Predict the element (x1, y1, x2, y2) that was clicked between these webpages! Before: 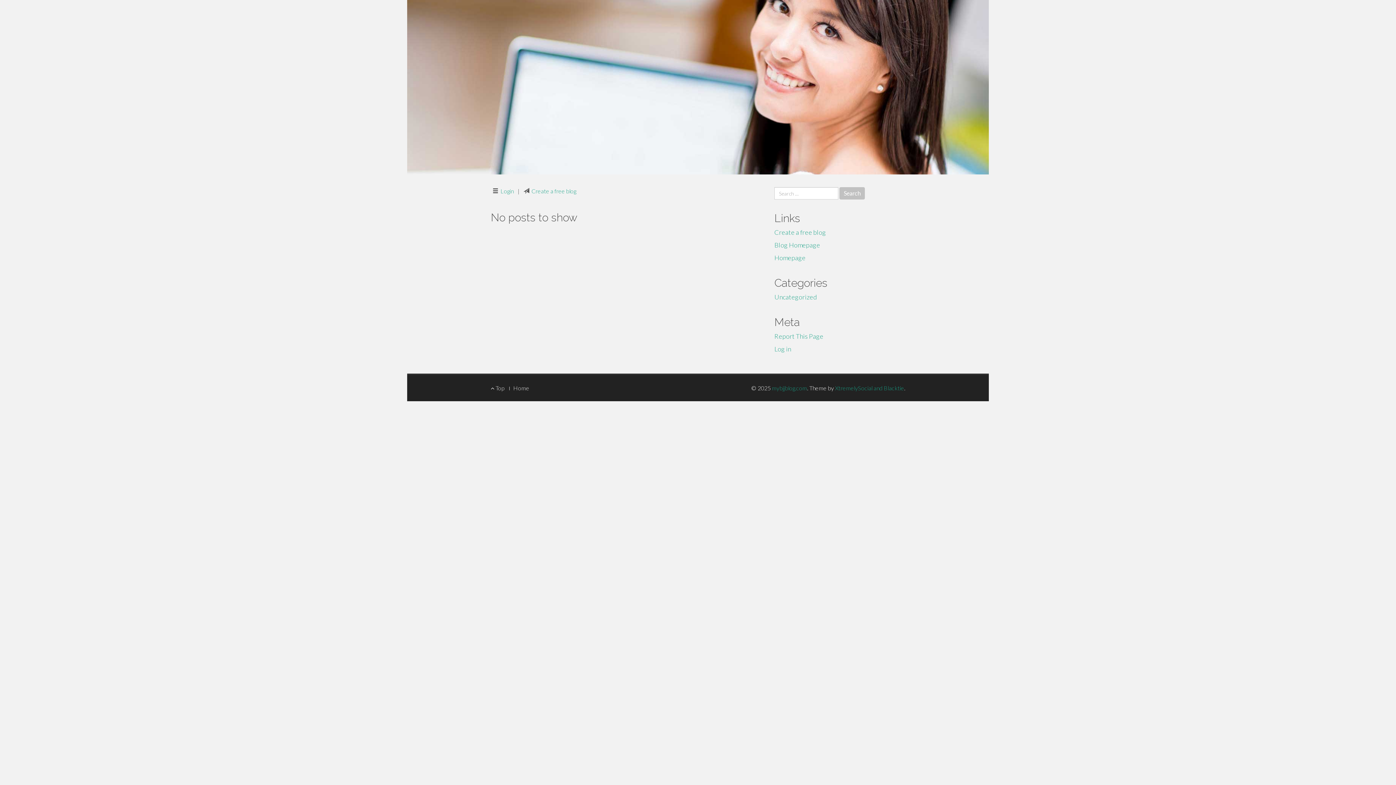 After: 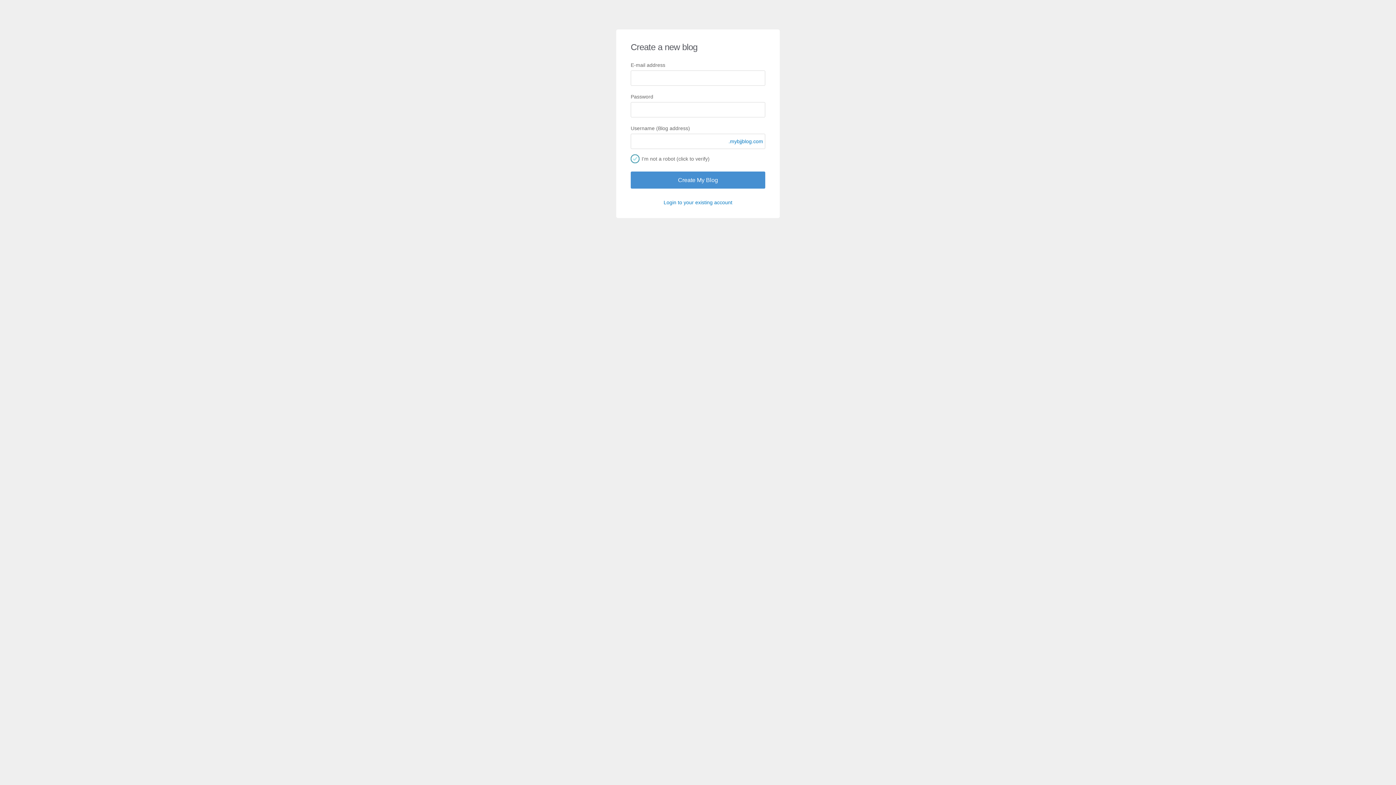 Action: bbox: (774, 228, 826, 236) label: Create a free blog